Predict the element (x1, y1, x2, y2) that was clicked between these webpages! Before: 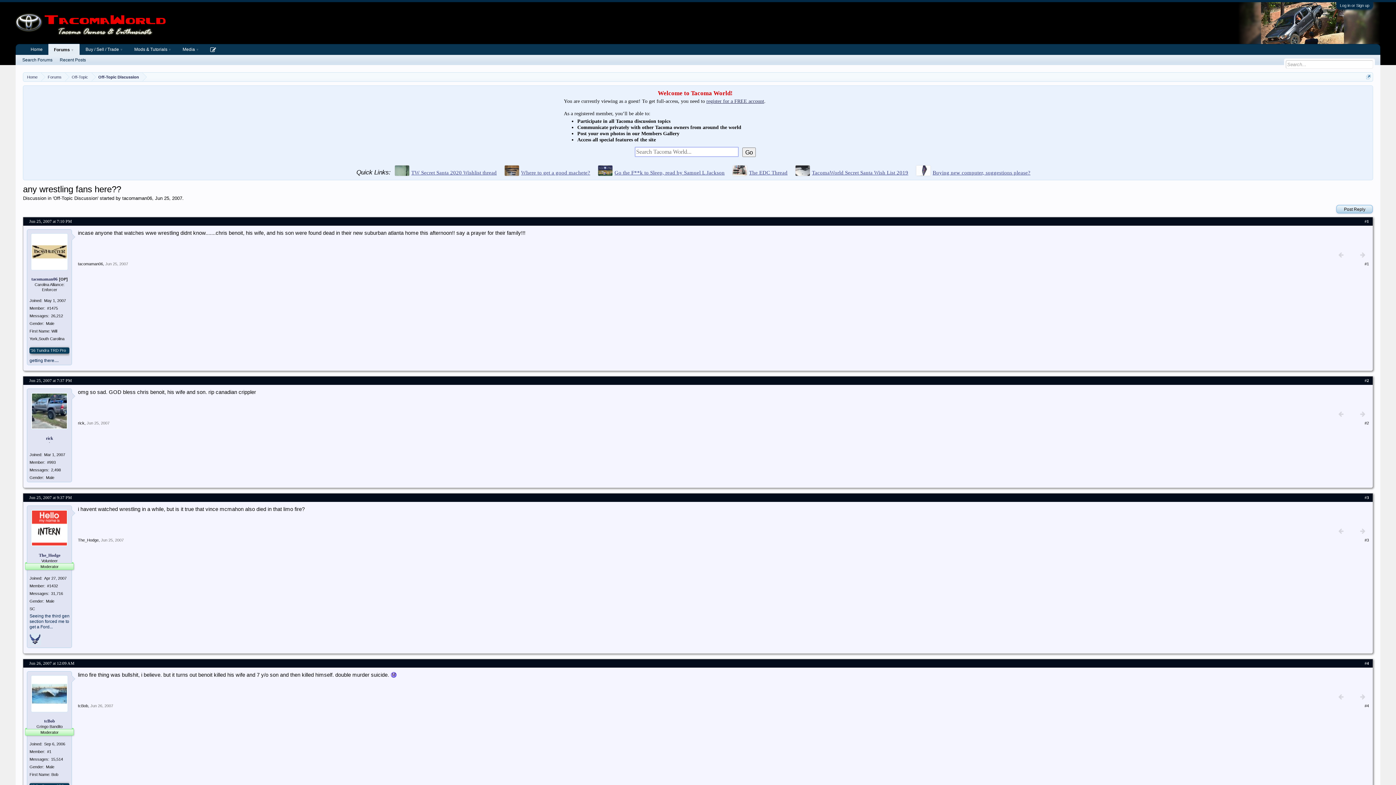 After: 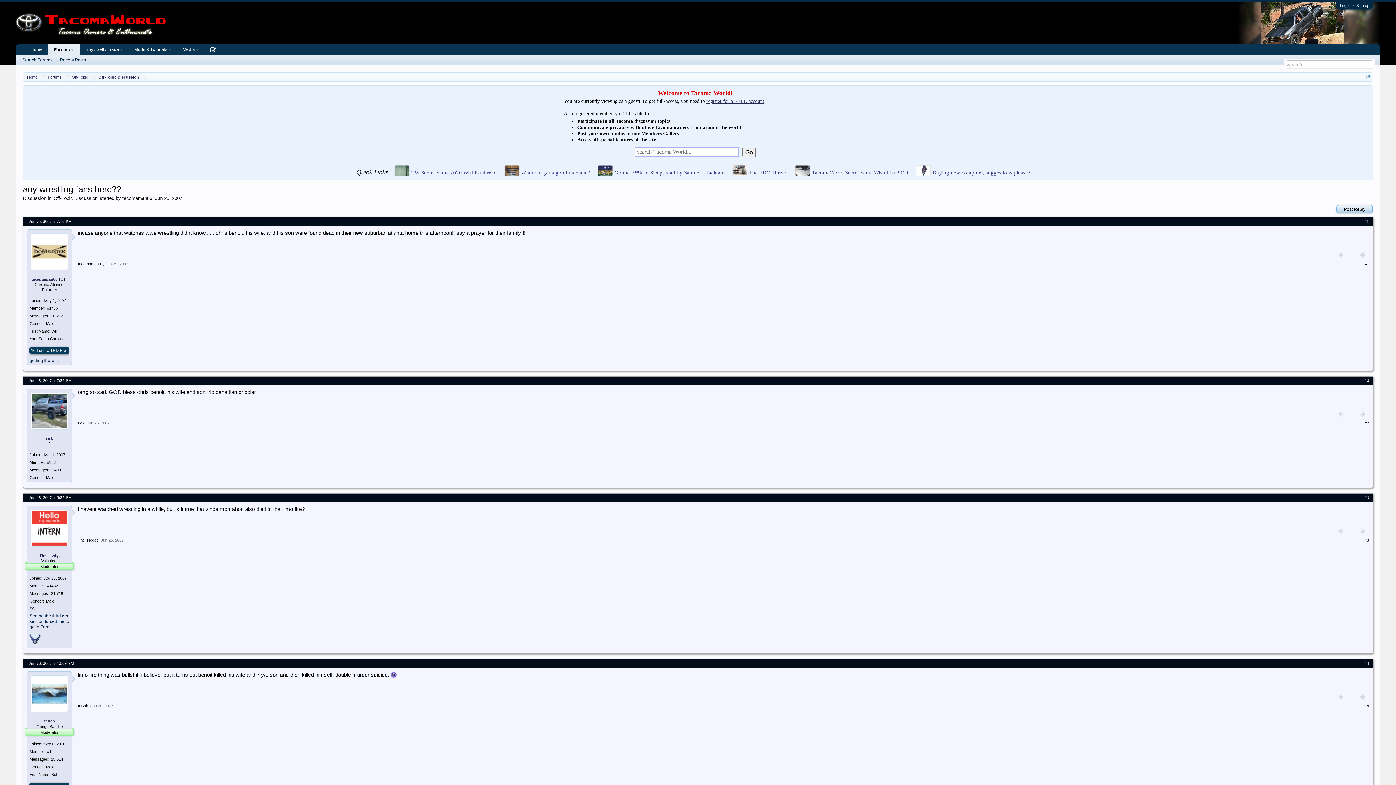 Action: label: tcBob bbox: (44, 718, 55, 723)